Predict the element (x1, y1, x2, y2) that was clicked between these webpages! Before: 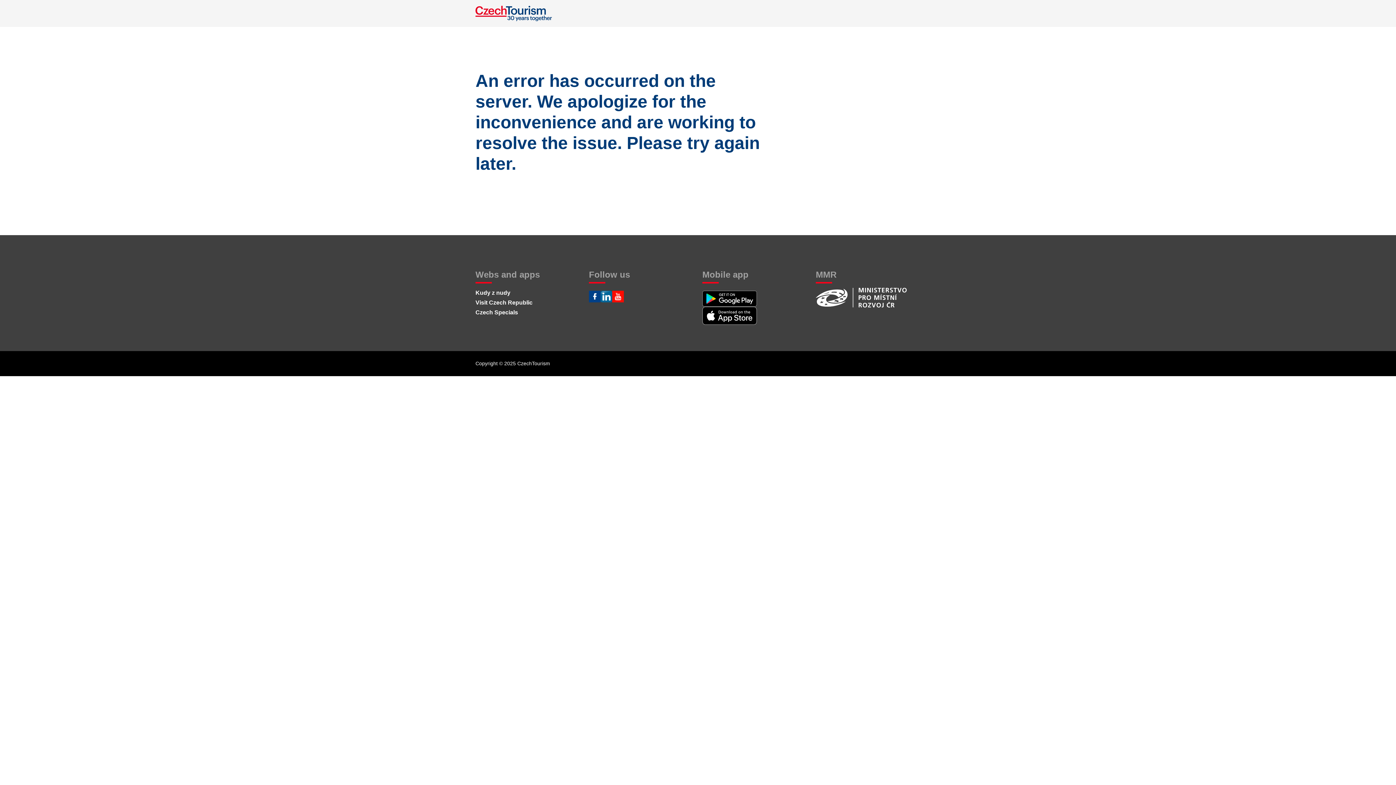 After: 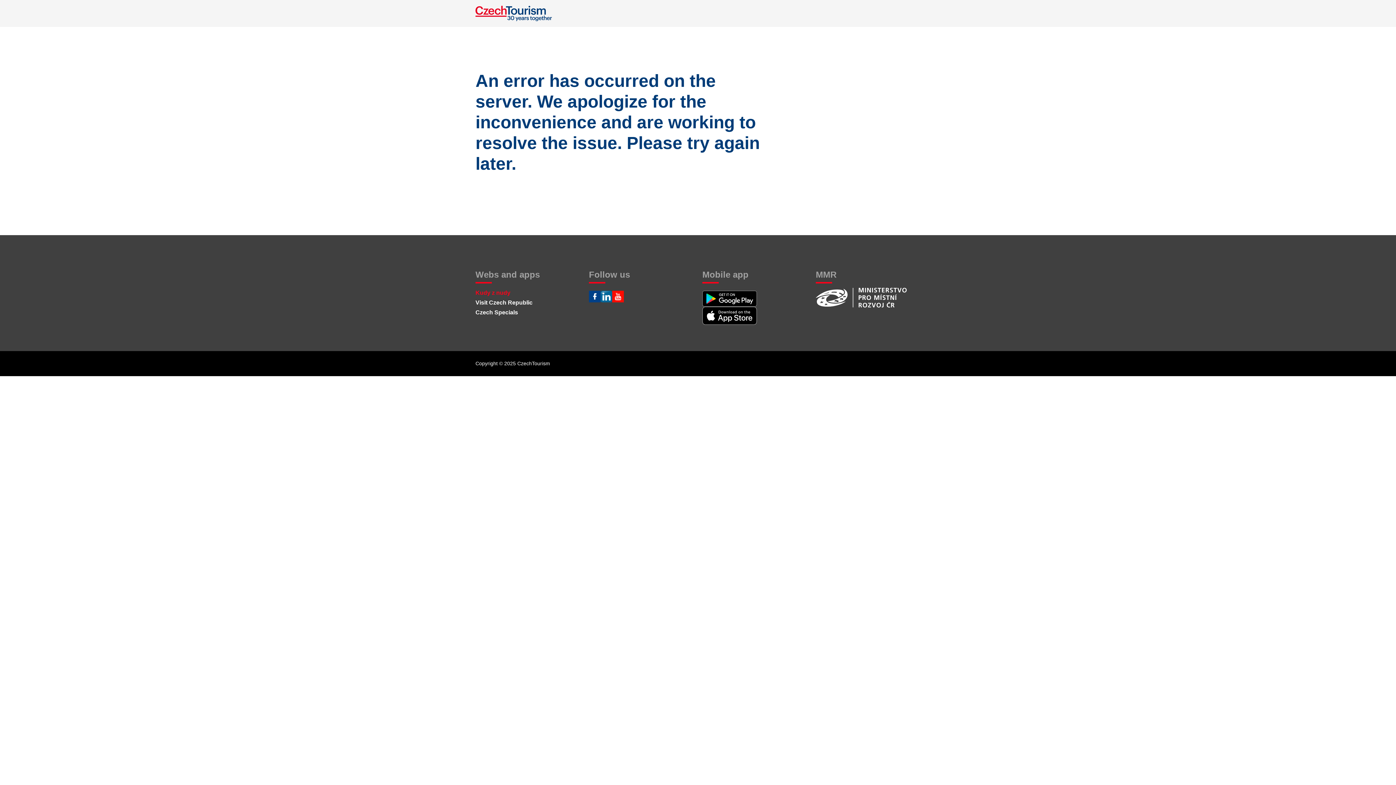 Action: label: Kudy z nudy bbox: (475, 289, 510, 295)